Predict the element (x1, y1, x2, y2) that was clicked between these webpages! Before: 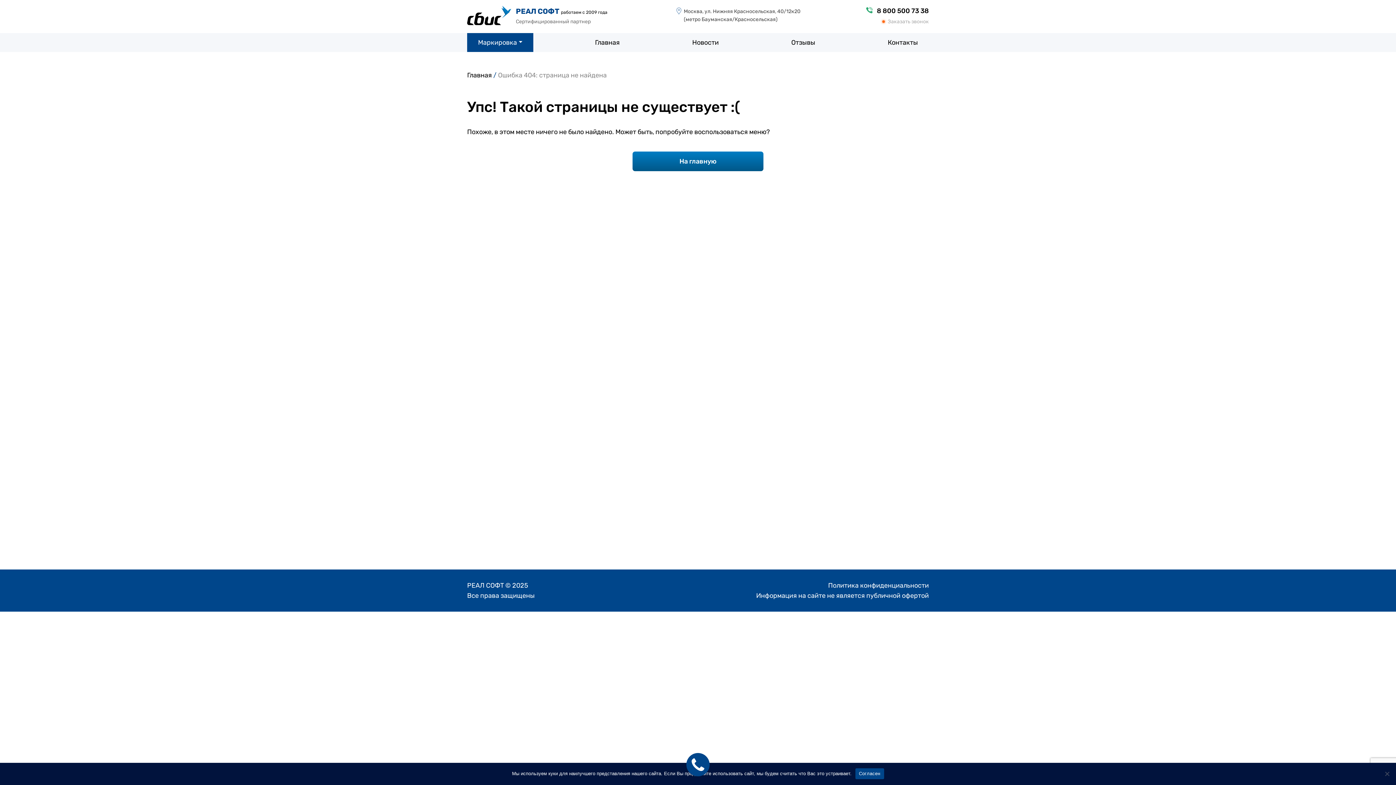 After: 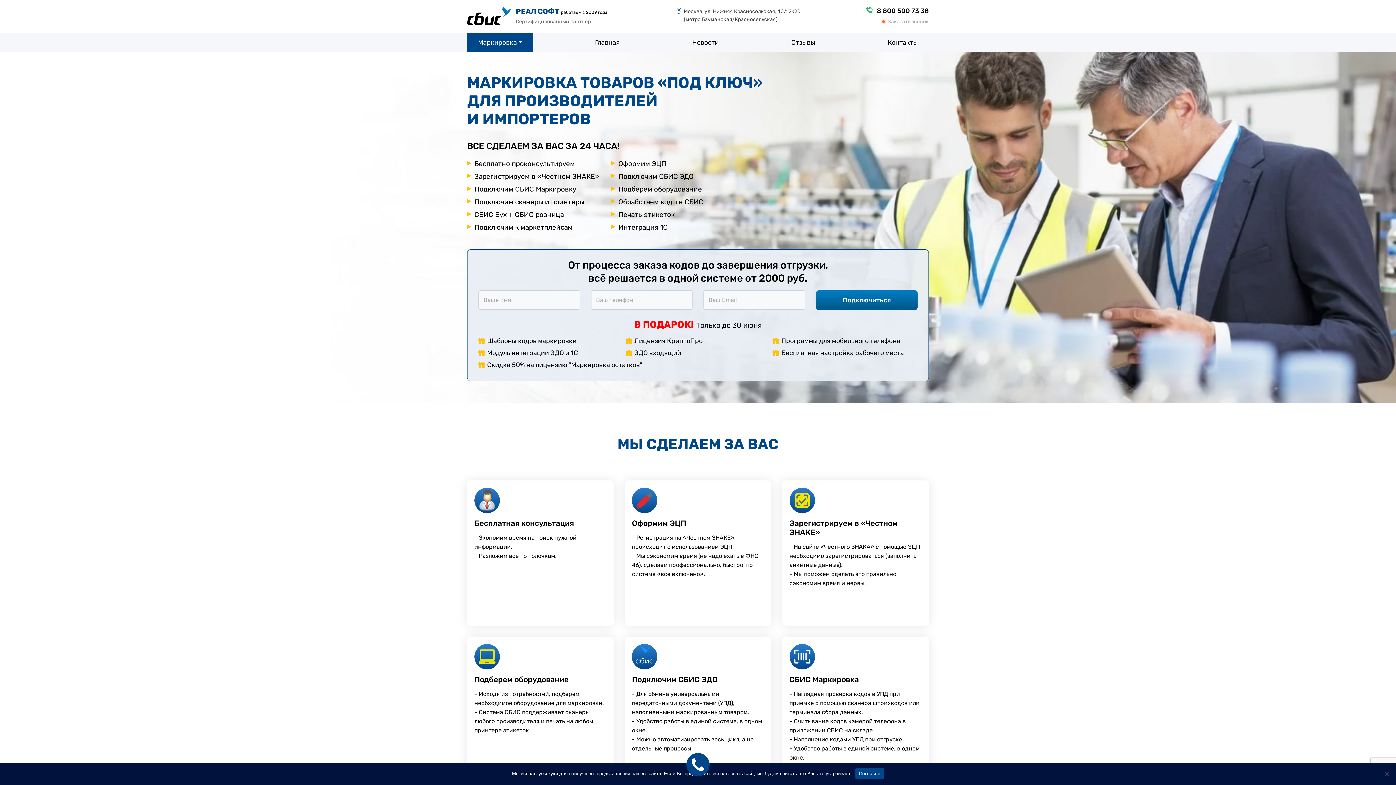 Action: label: Главная bbox: (467, 71, 492, 79)